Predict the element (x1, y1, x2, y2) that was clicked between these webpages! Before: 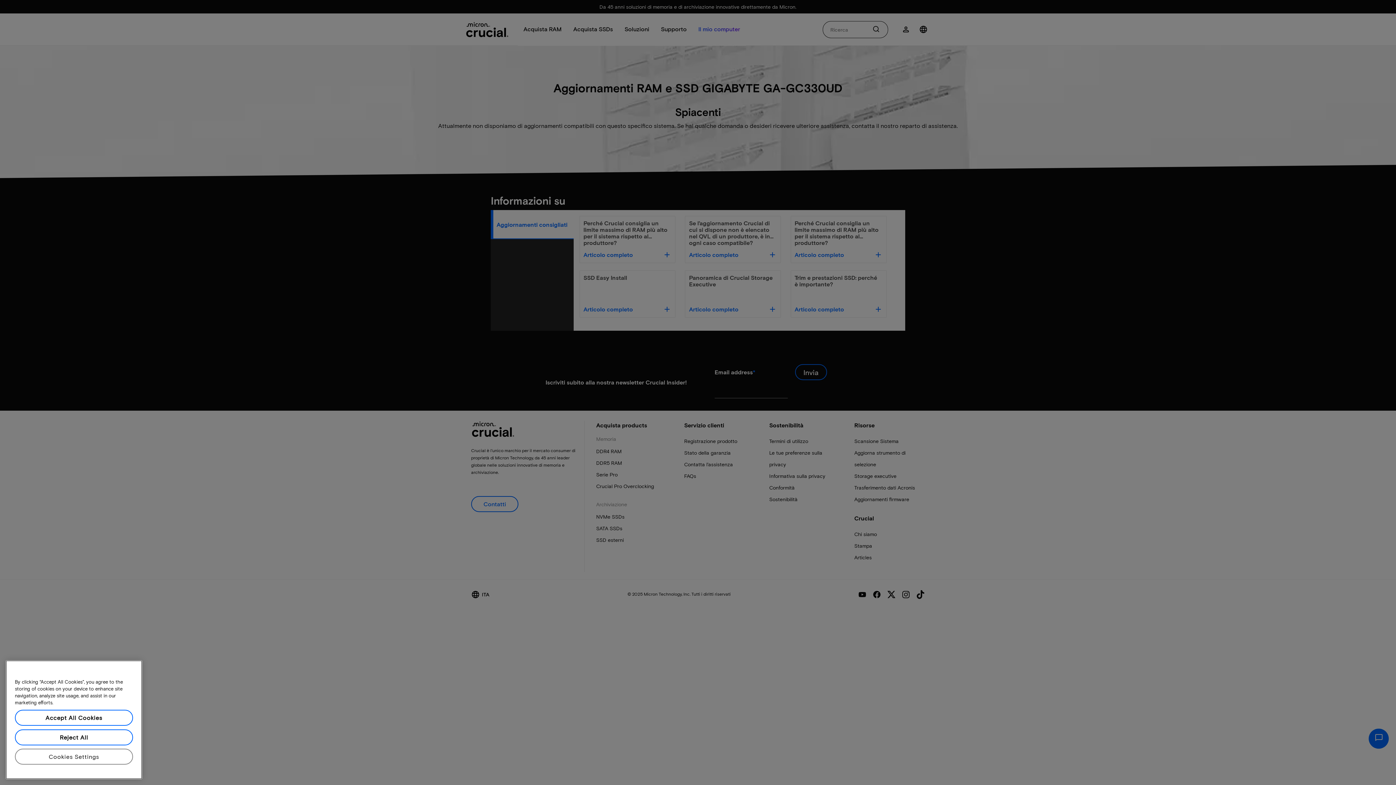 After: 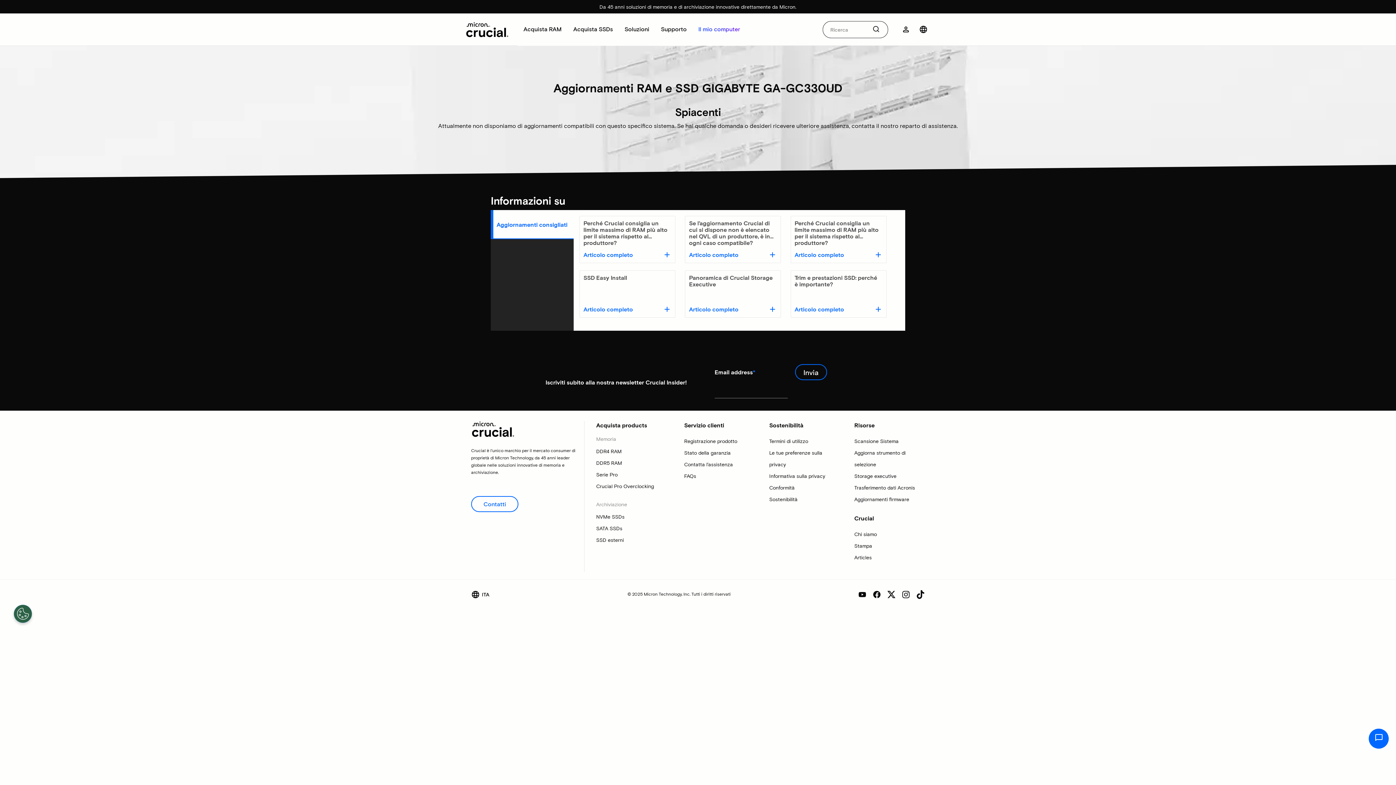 Action: label: Reject All bbox: (14, 735, 133, 751)